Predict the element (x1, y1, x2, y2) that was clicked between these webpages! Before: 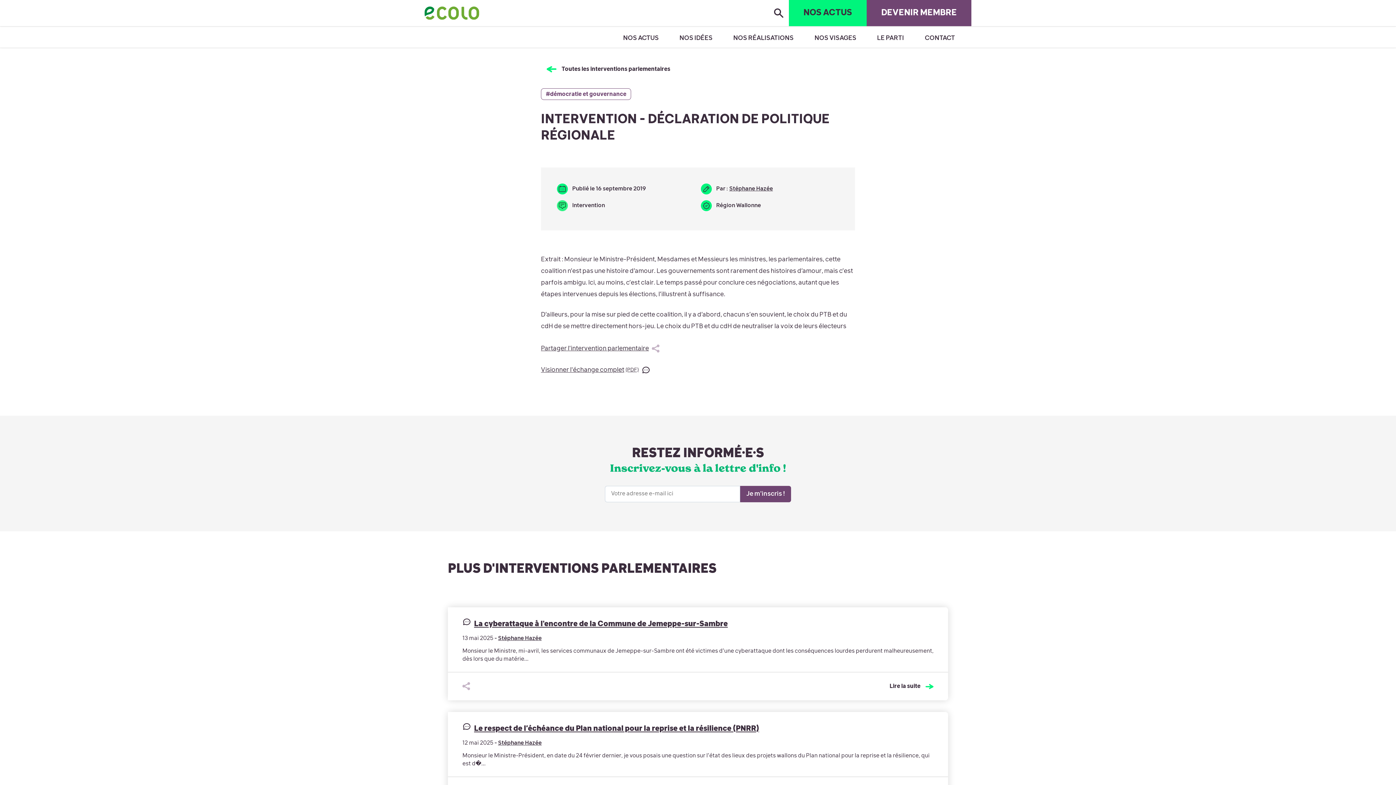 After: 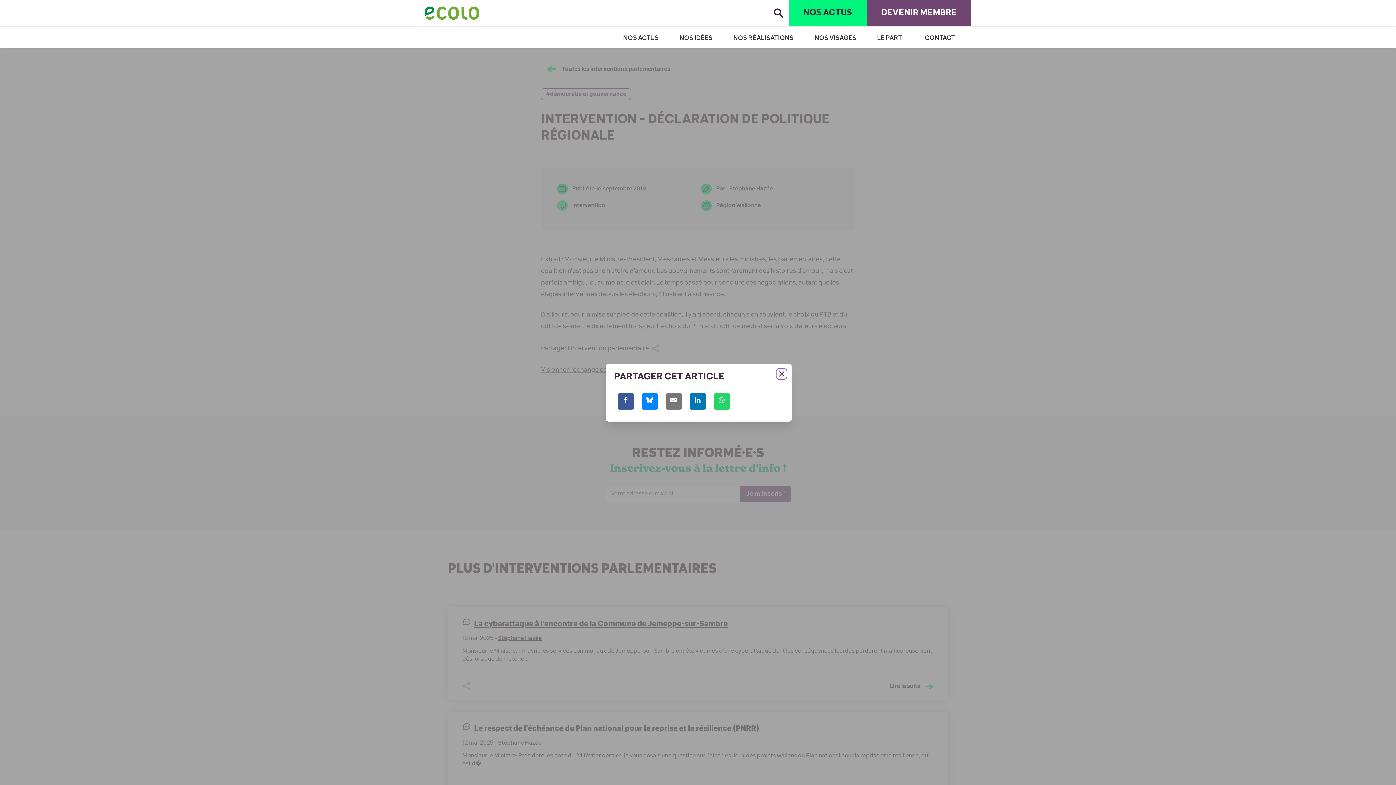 Action: bbox: (462, 682, 470, 690) label: Partager cette page